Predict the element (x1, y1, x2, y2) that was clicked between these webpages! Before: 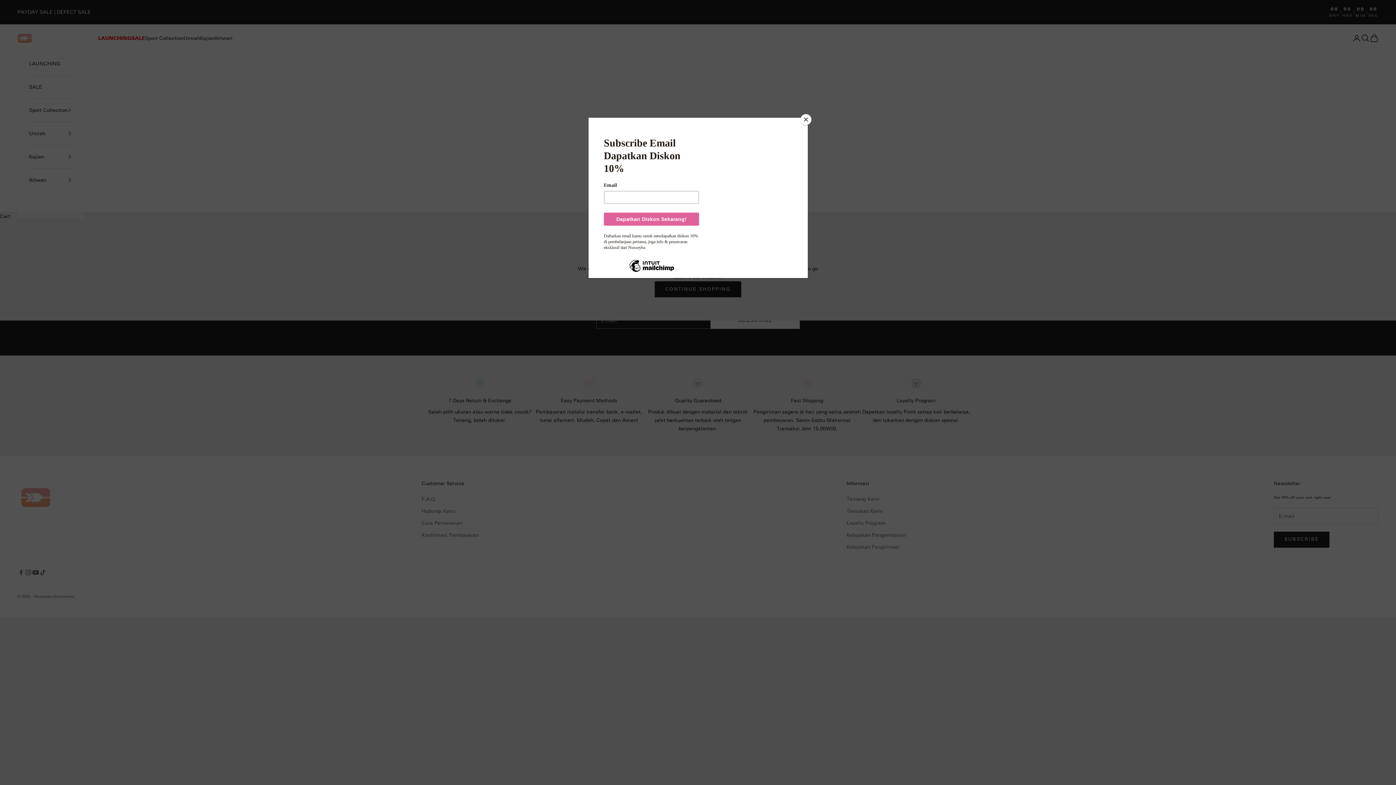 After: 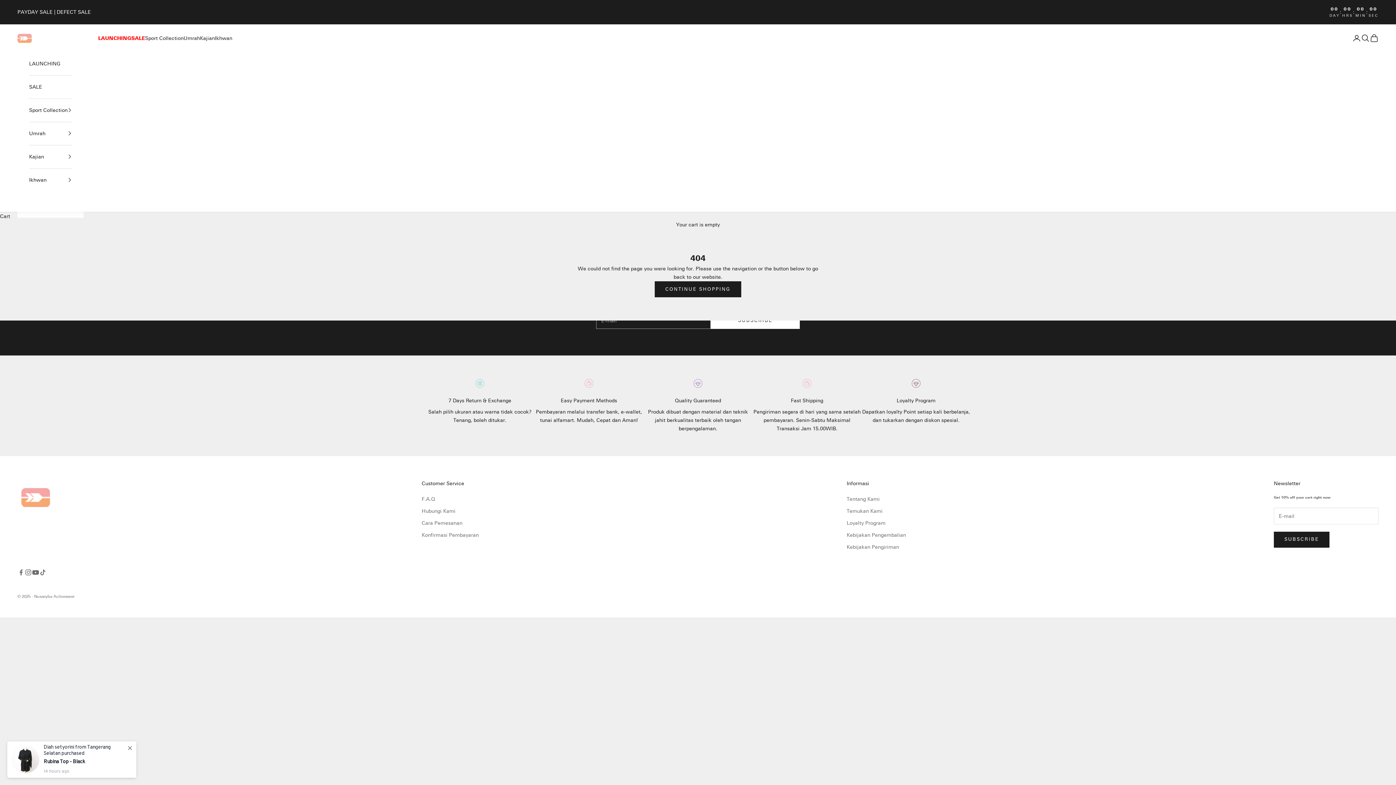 Action: bbox: (800, 114, 811, 125) label: Close